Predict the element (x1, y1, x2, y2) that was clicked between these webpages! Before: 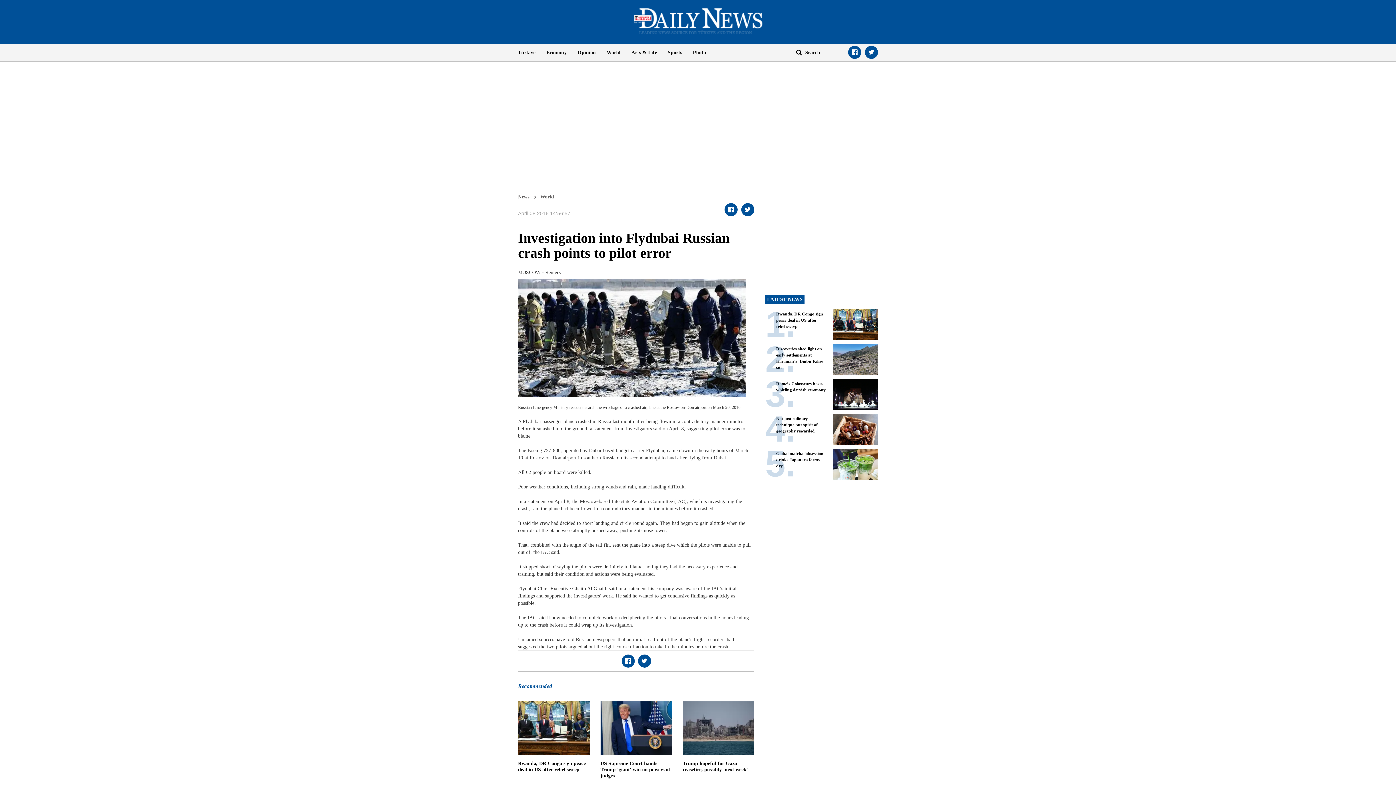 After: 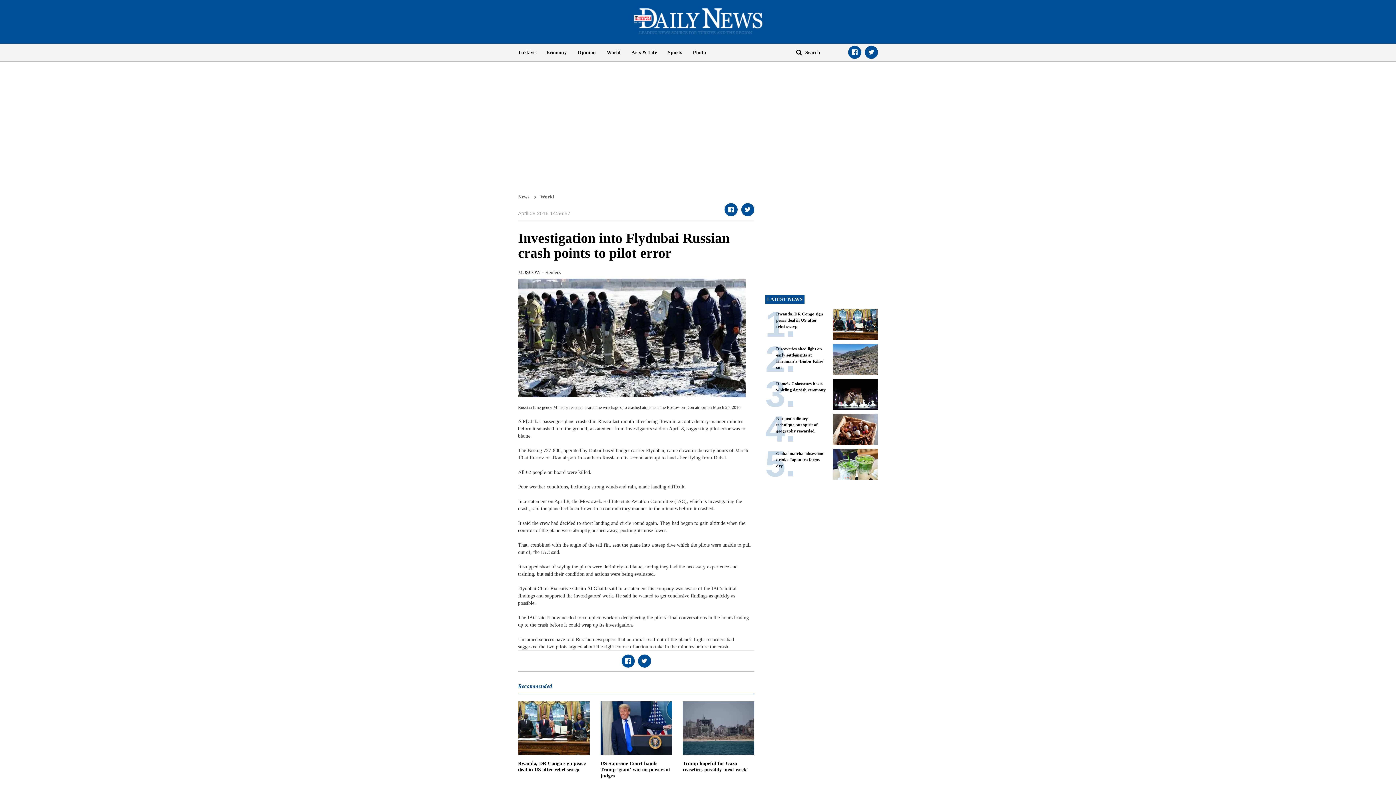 Action: bbox: (865, 45, 878, 58)